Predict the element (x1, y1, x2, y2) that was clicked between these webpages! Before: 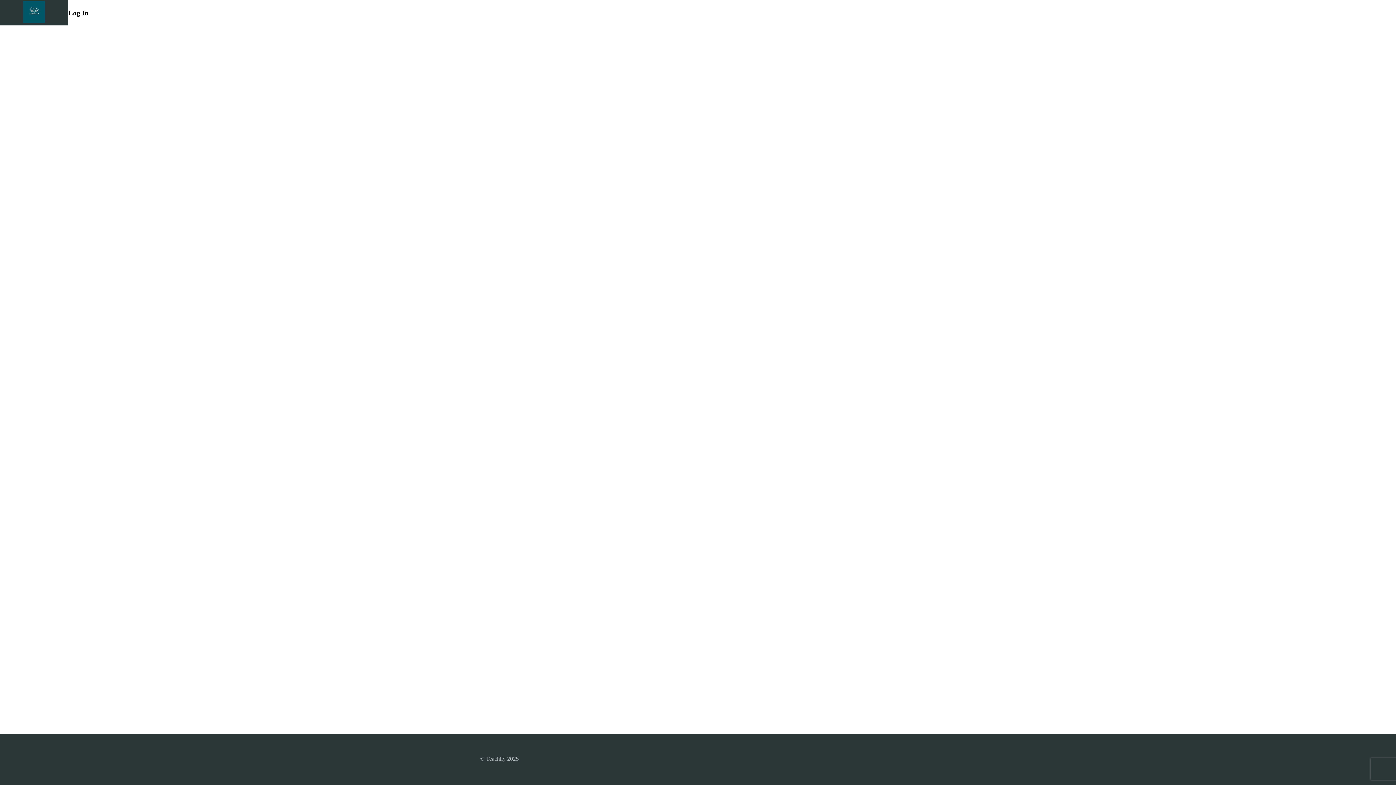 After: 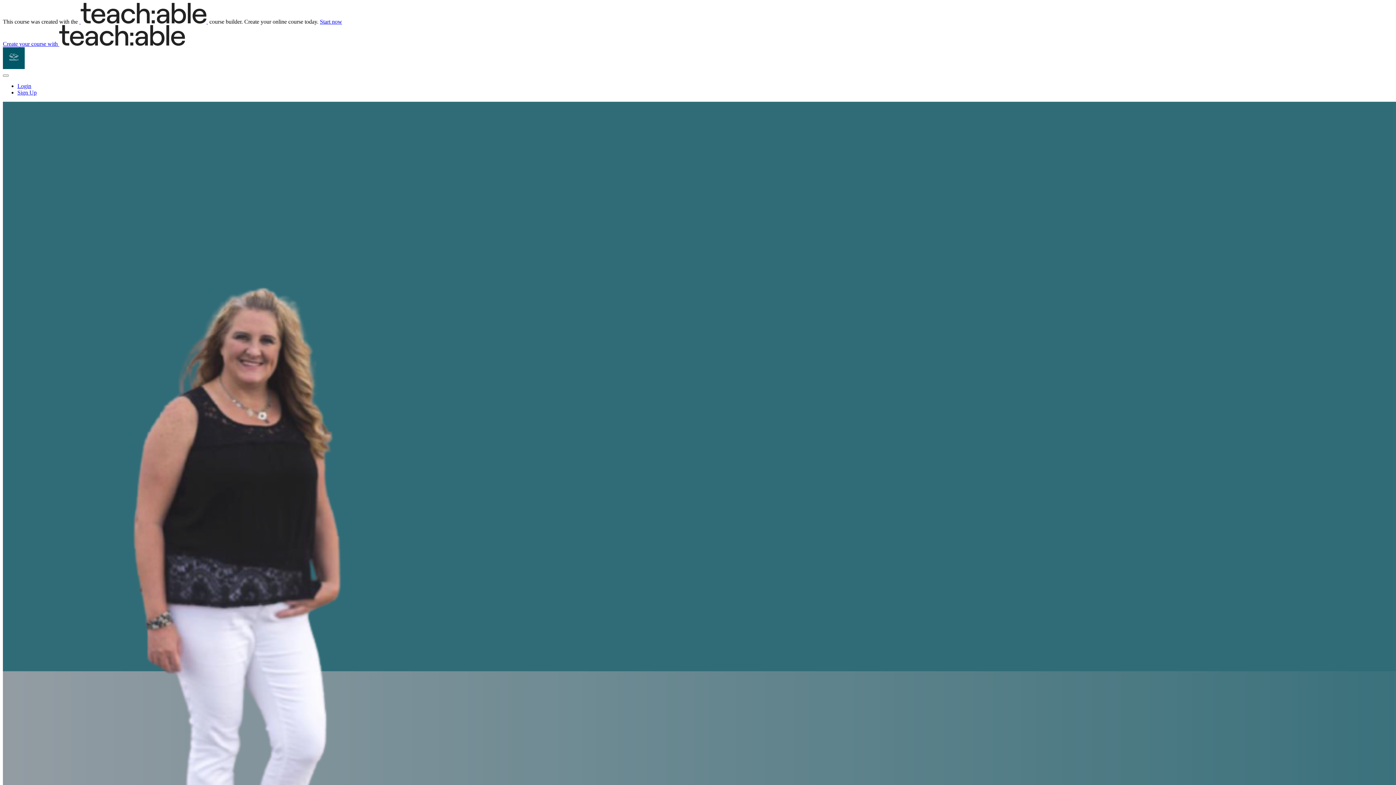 Action: bbox: (23, 1, 45, 24)